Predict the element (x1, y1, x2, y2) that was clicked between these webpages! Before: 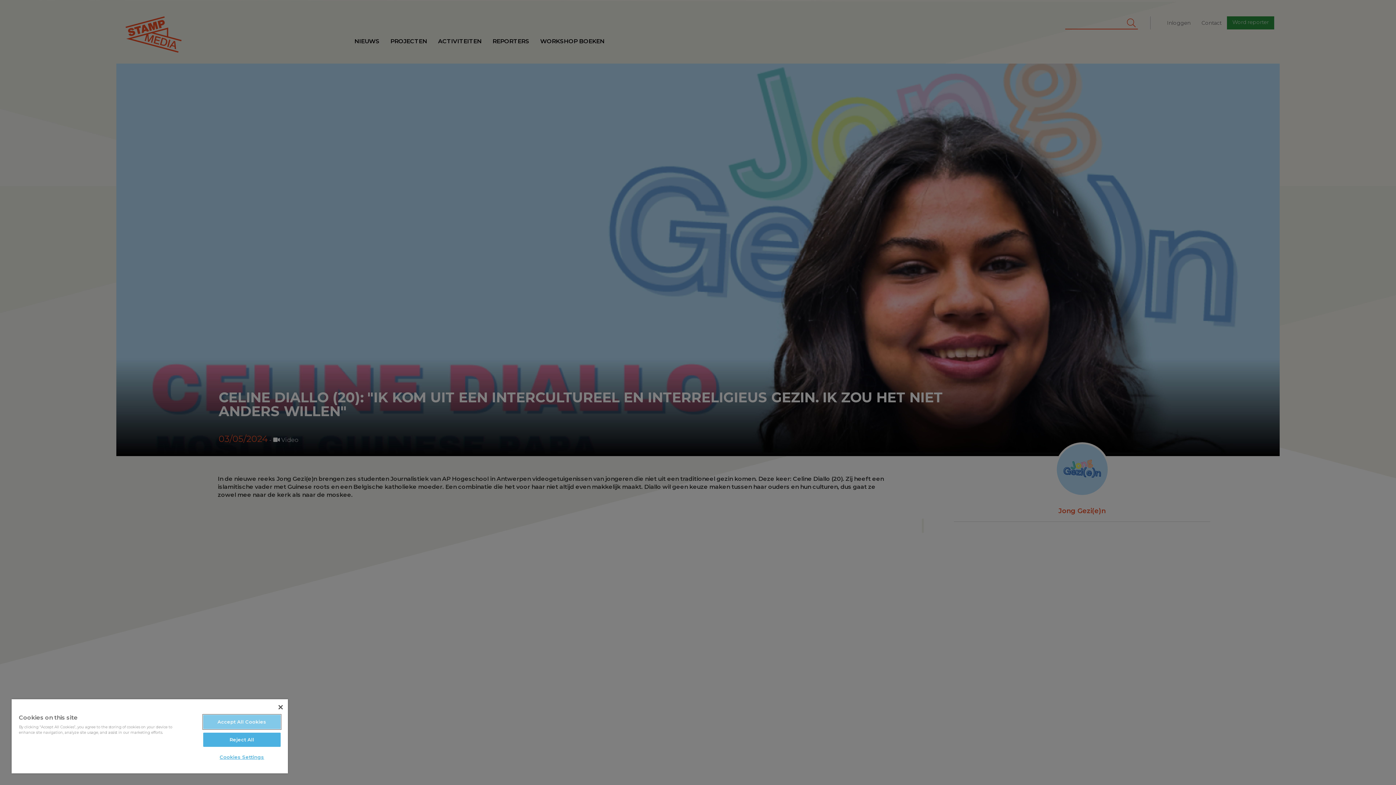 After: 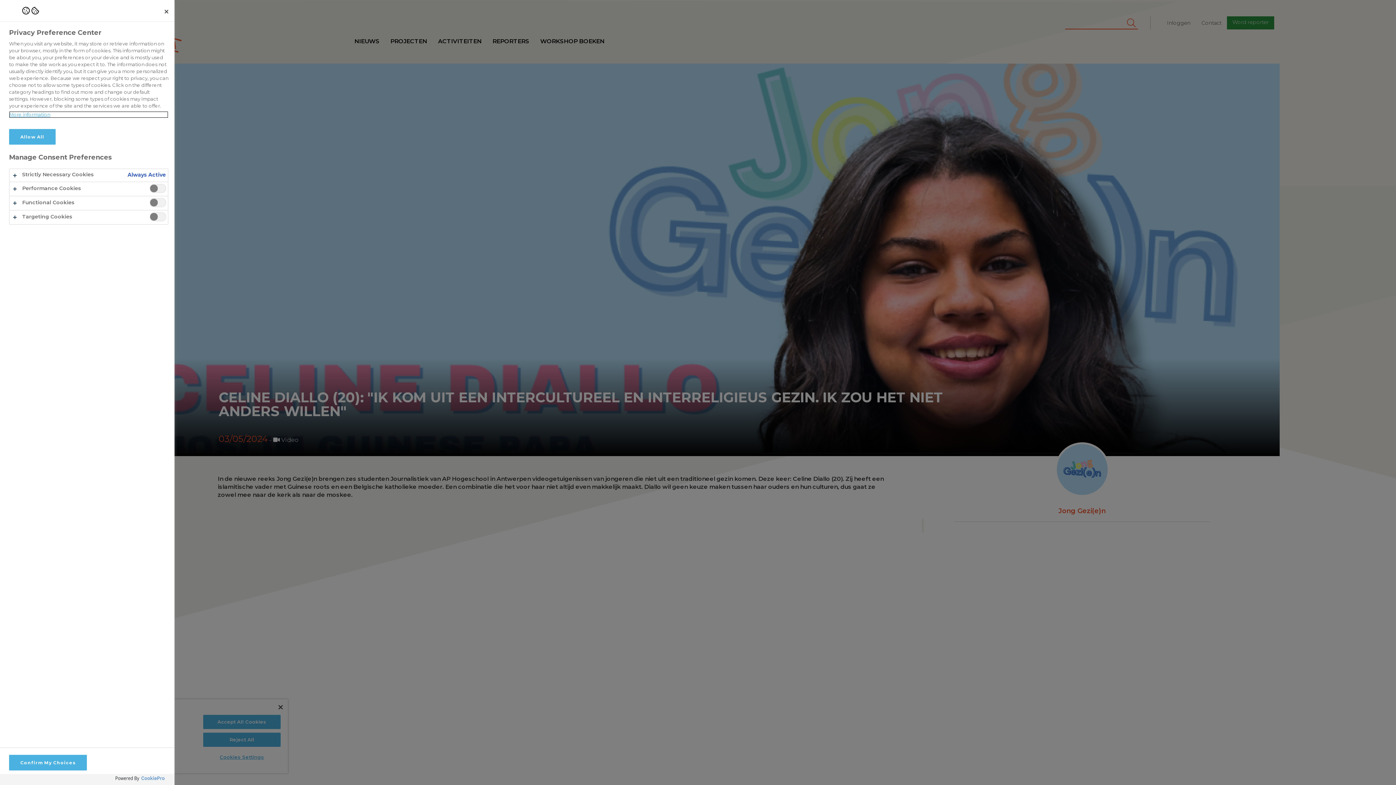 Action: label: Cookies Settings bbox: (203, 750, 280, 764)